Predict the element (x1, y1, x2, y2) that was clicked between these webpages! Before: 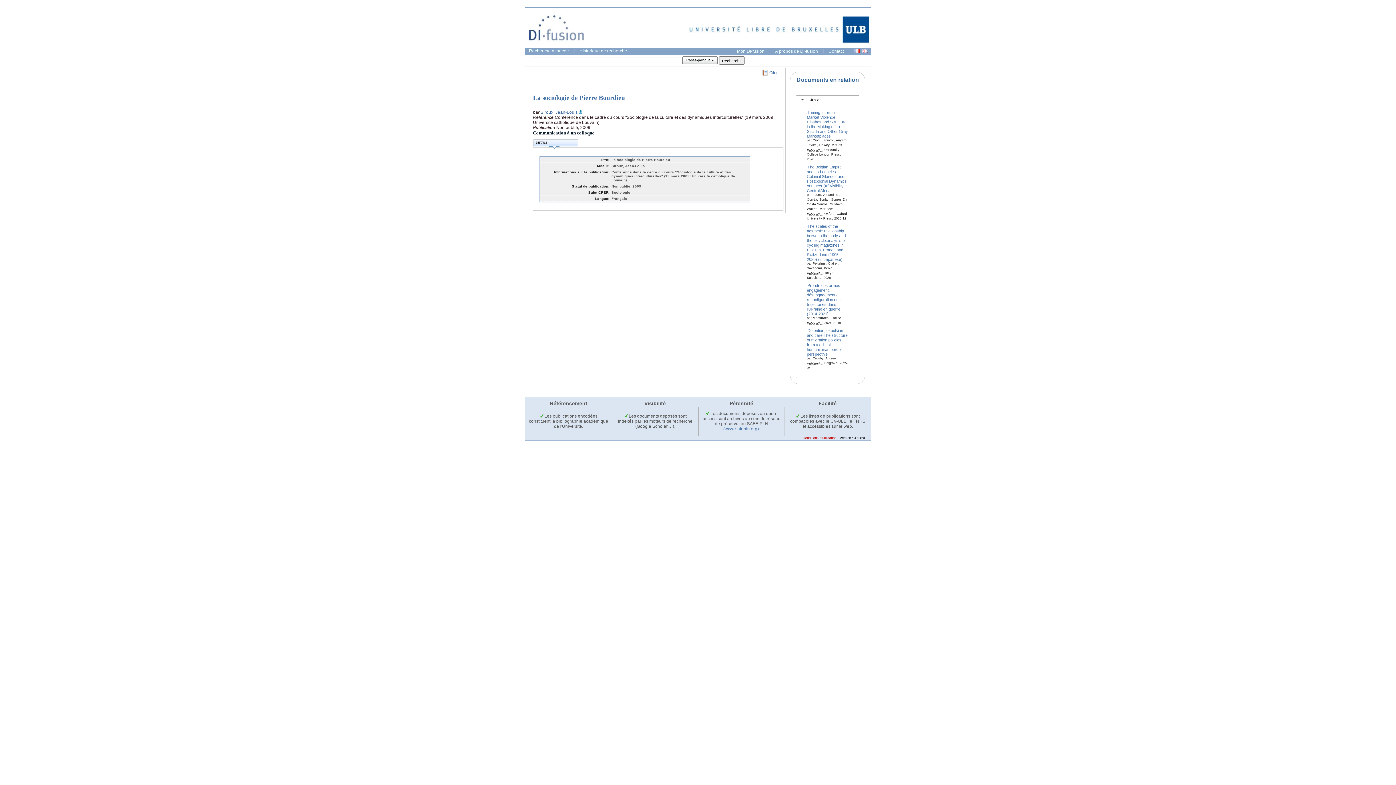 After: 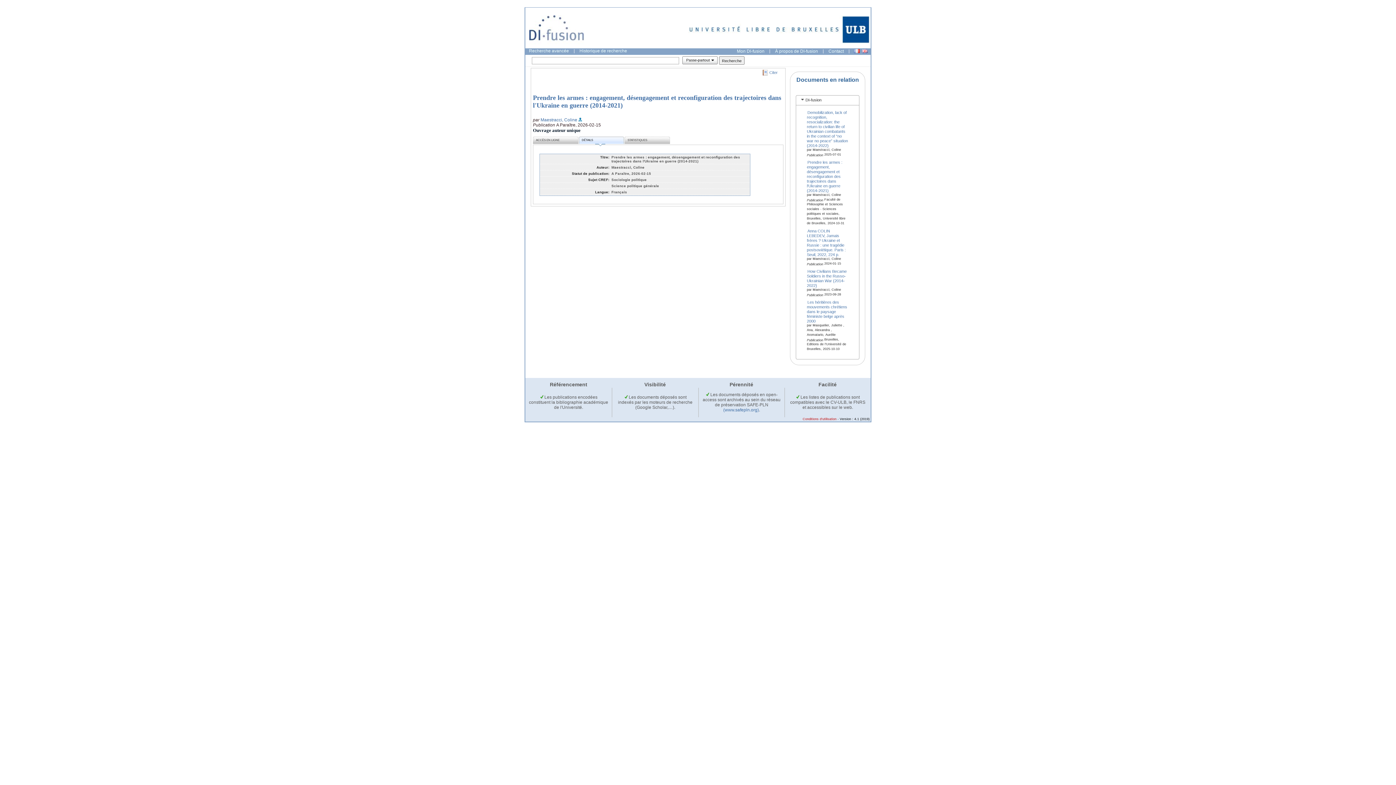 Action: bbox: (807, 282, 842, 316) label: Prendre les armes : engagement, désengagement et reconfiguration des trajectoires dans l'Ukraine en guerre (2014-2021)